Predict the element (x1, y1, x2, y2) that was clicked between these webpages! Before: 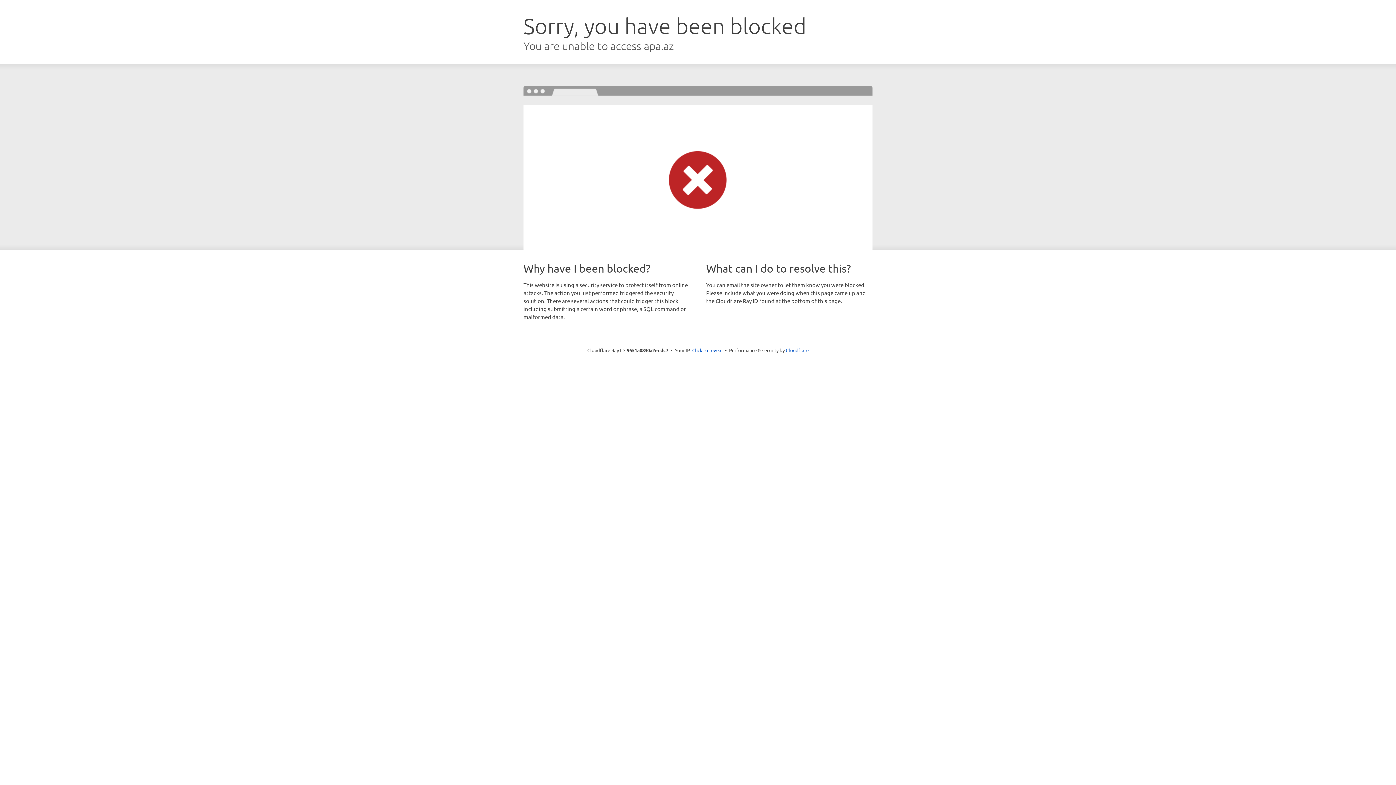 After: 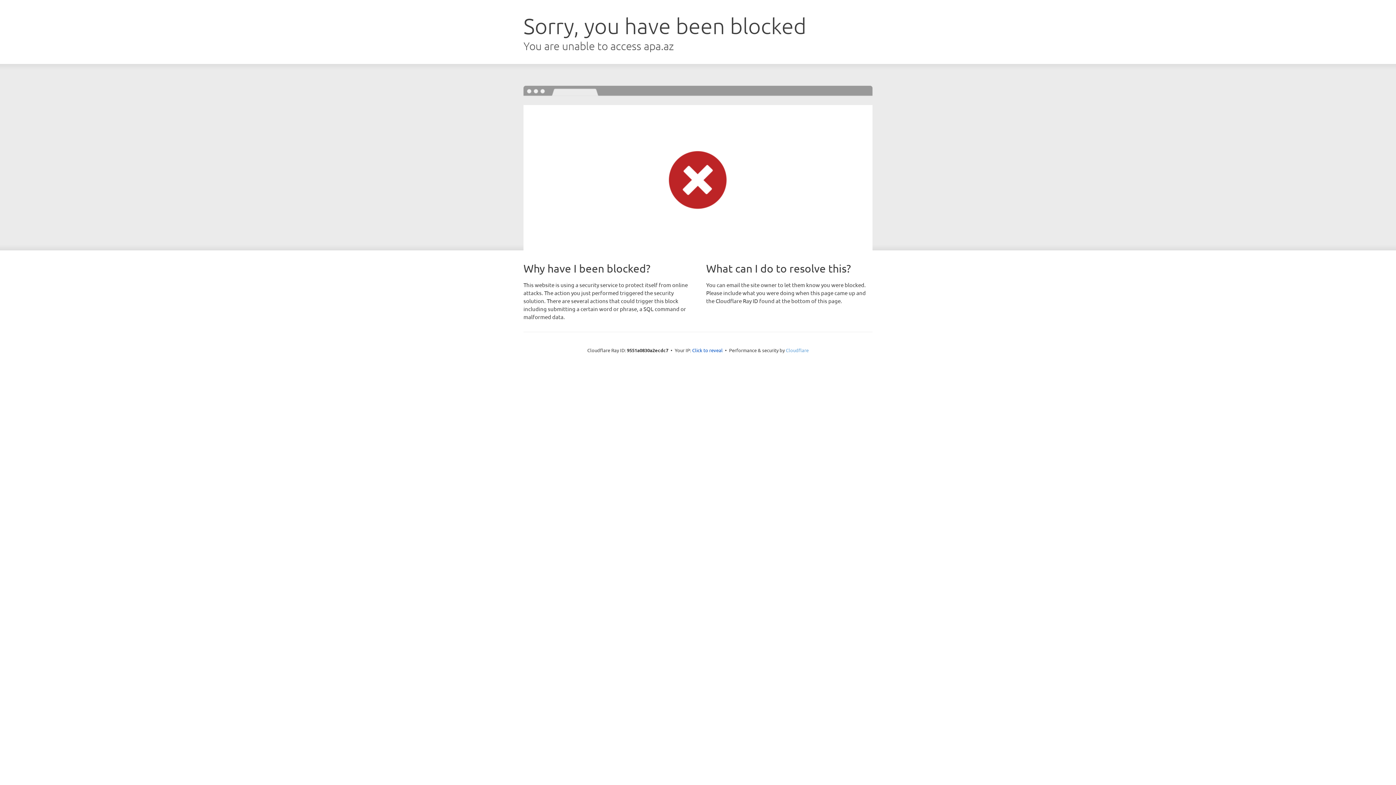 Action: label: Cloudflare bbox: (786, 347, 808, 353)